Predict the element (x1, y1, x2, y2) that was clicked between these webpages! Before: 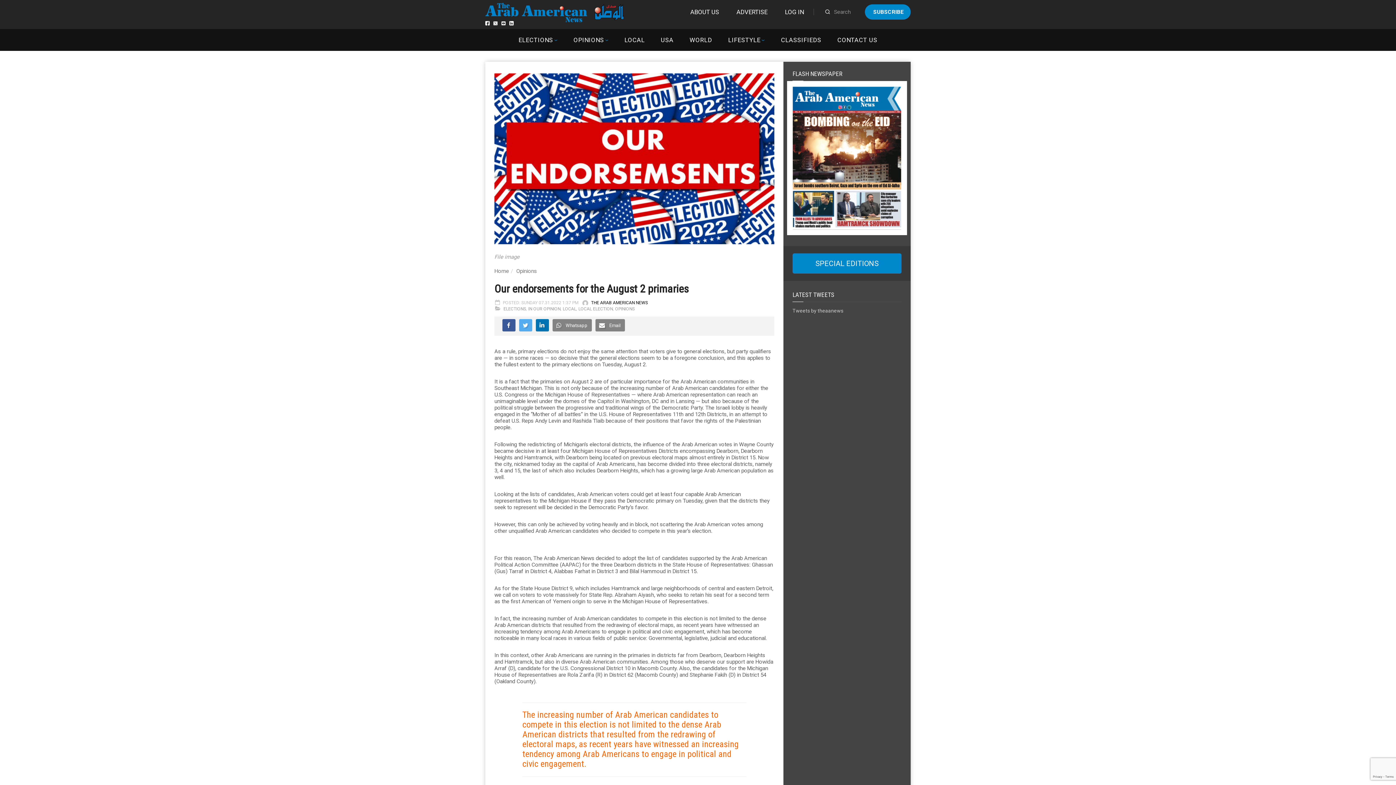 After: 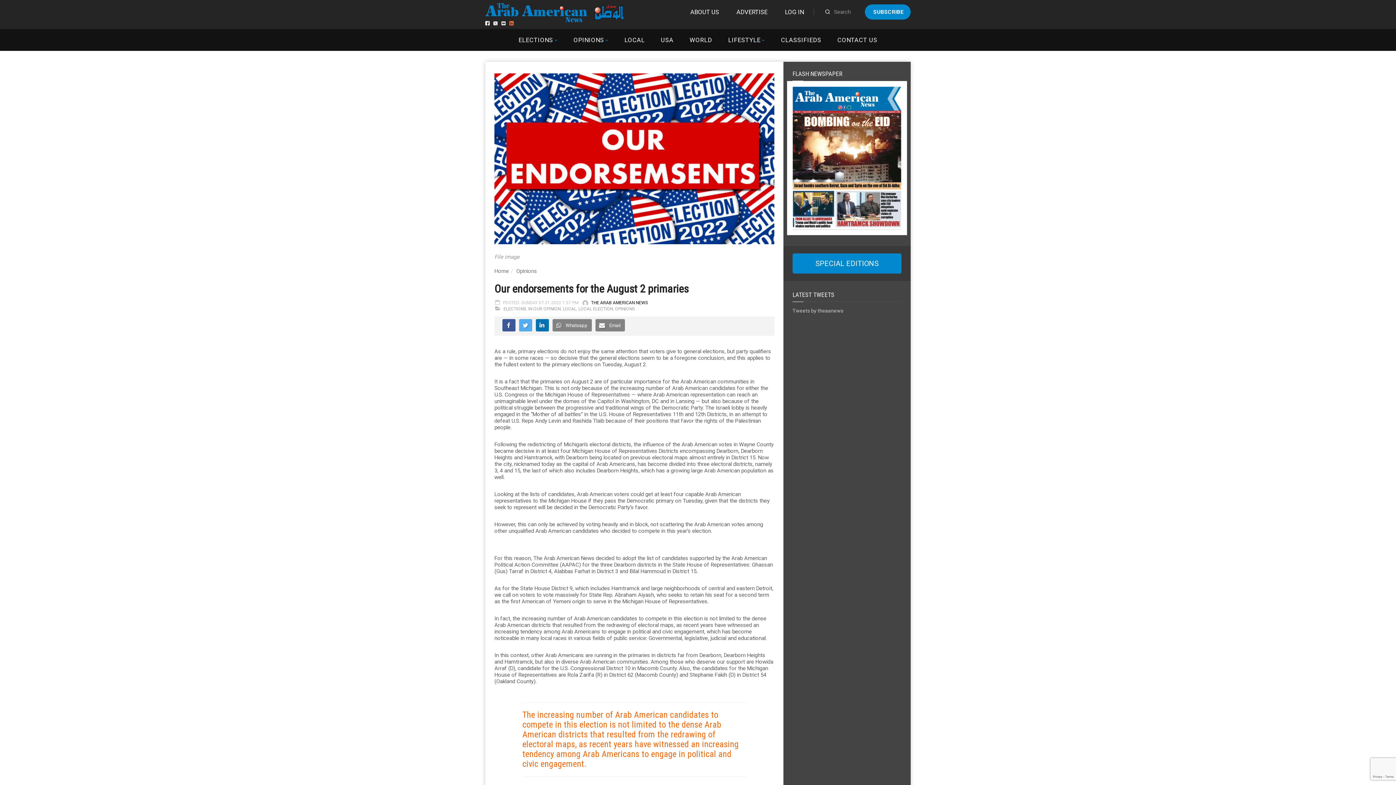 Action: bbox: (509, 21, 513, 25)